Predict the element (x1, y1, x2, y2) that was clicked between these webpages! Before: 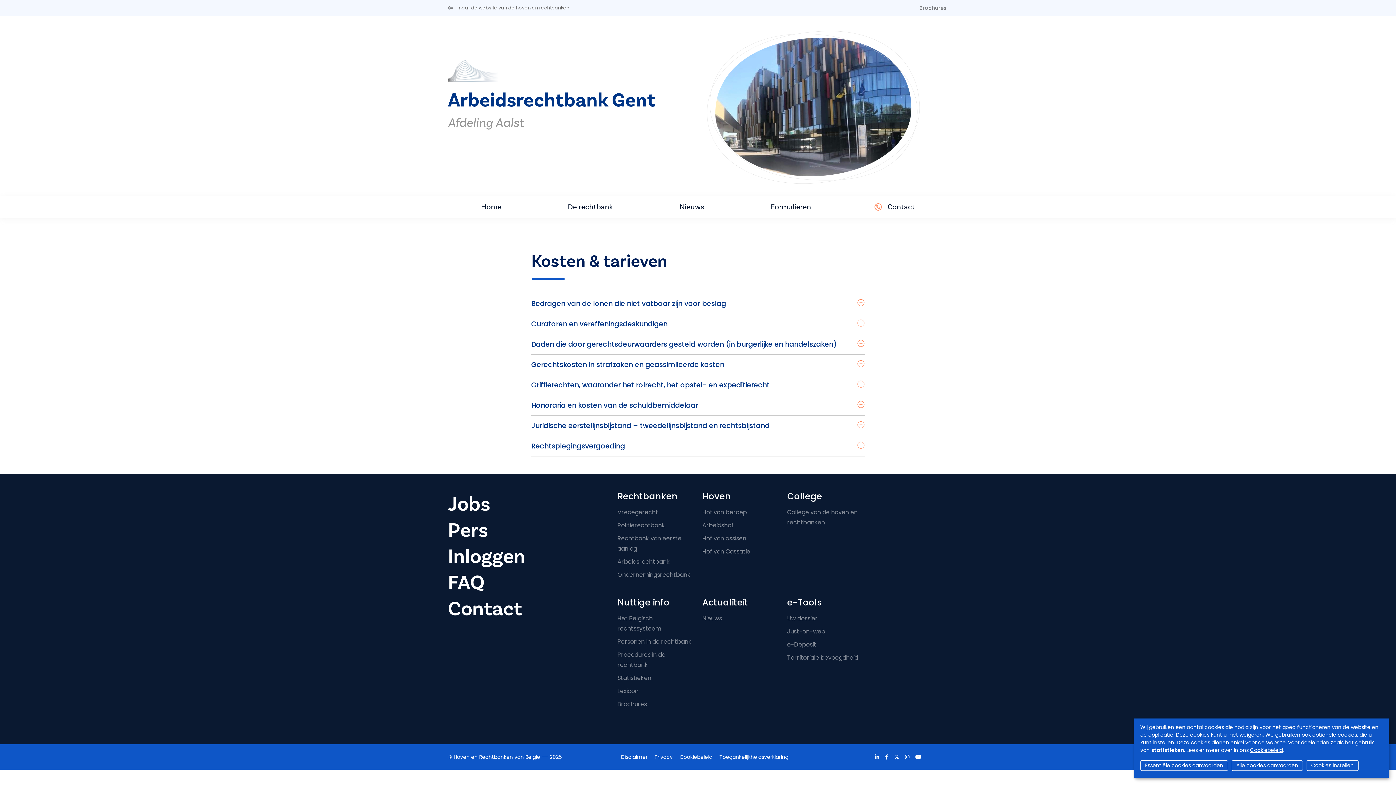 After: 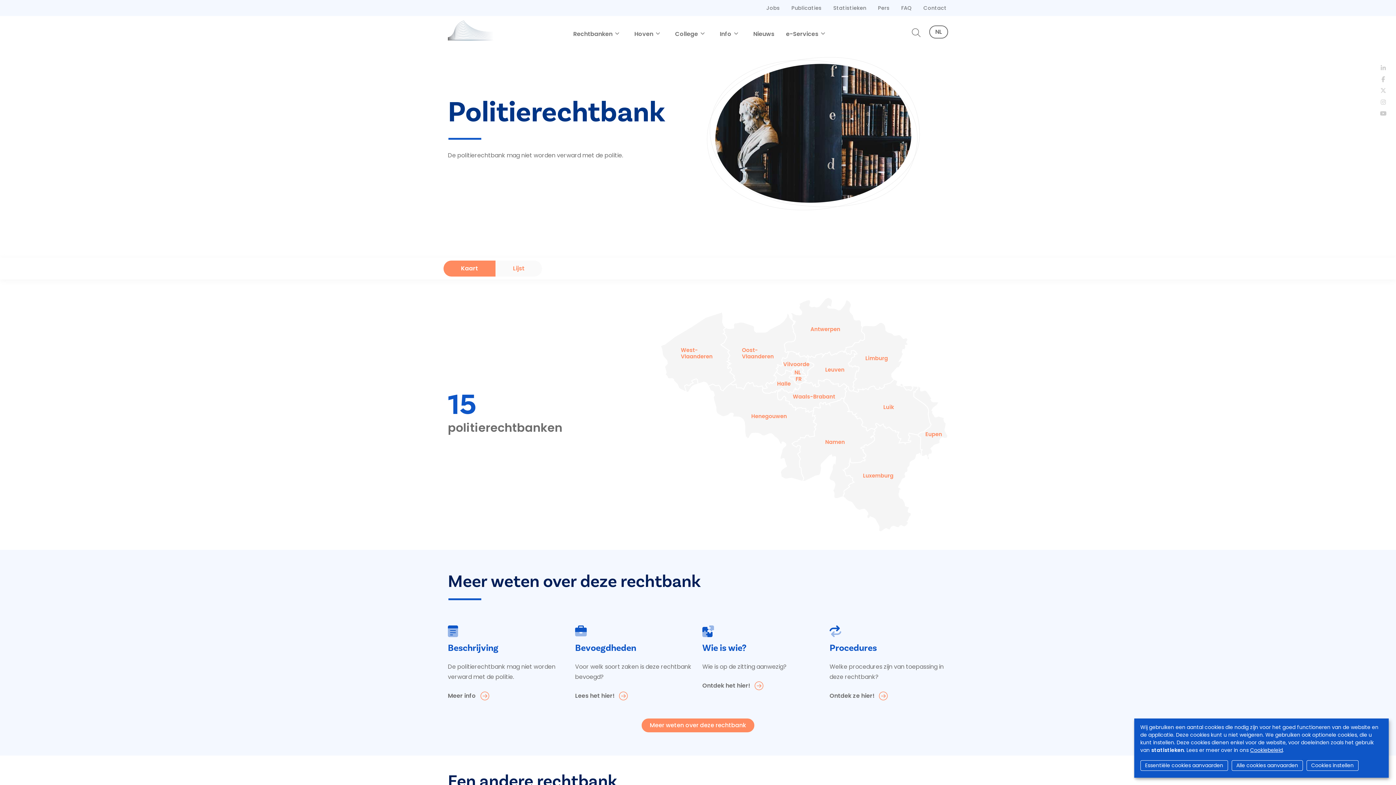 Action: label: Politierechtbank bbox: (617, 521, 665, 529)